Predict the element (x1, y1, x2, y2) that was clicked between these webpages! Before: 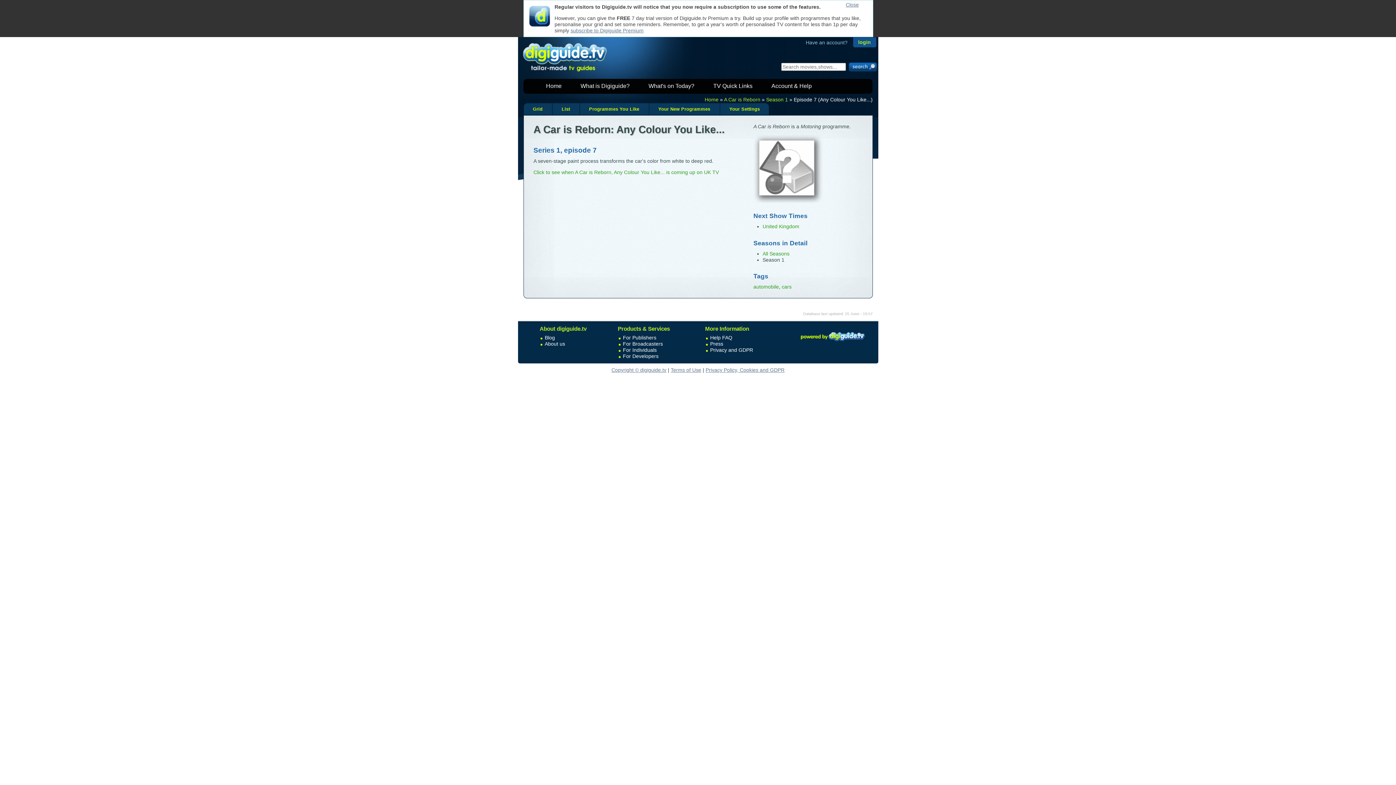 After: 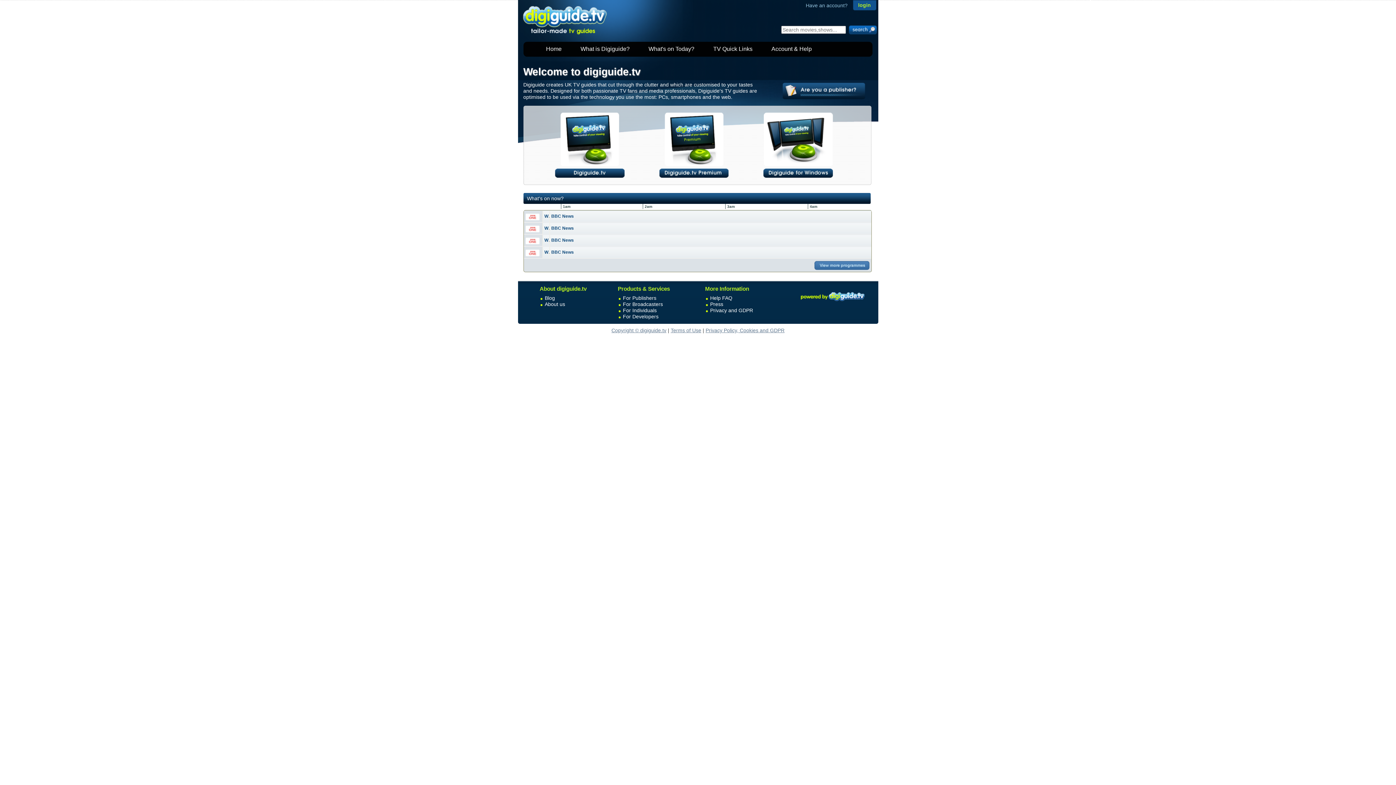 Action: bbox: (521, 70, 608, 76)